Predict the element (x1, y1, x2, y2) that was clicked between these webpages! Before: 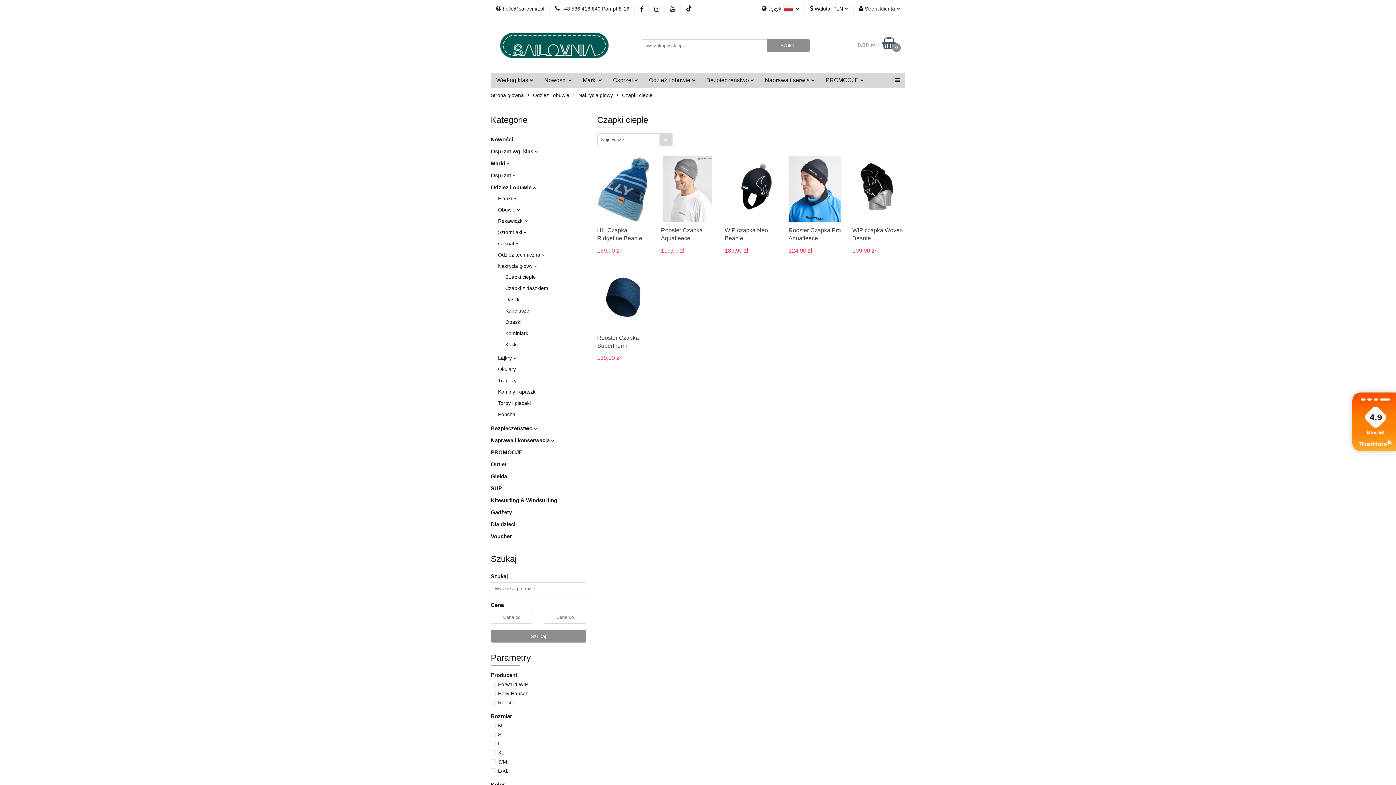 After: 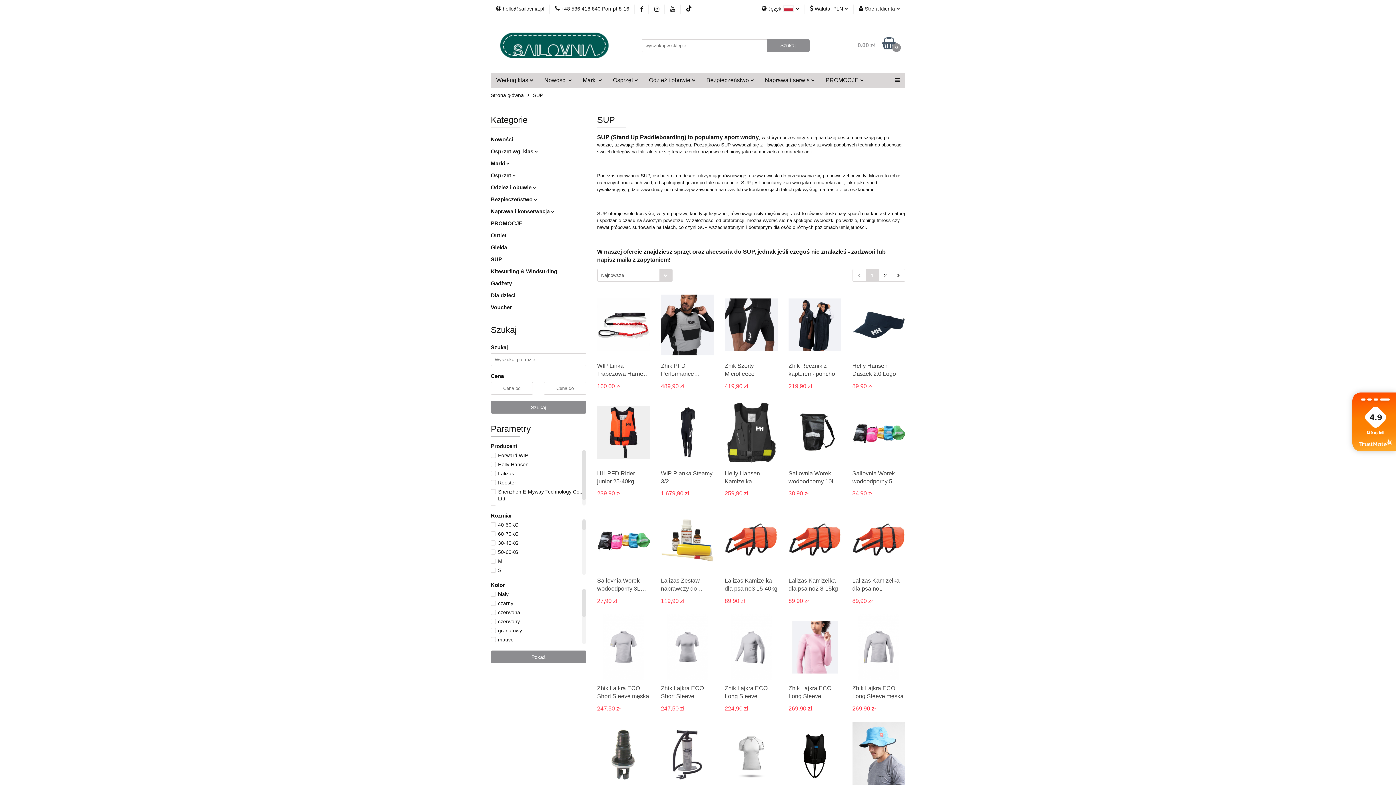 Action: label: SUP bbox: (490, 485, 502, 491)